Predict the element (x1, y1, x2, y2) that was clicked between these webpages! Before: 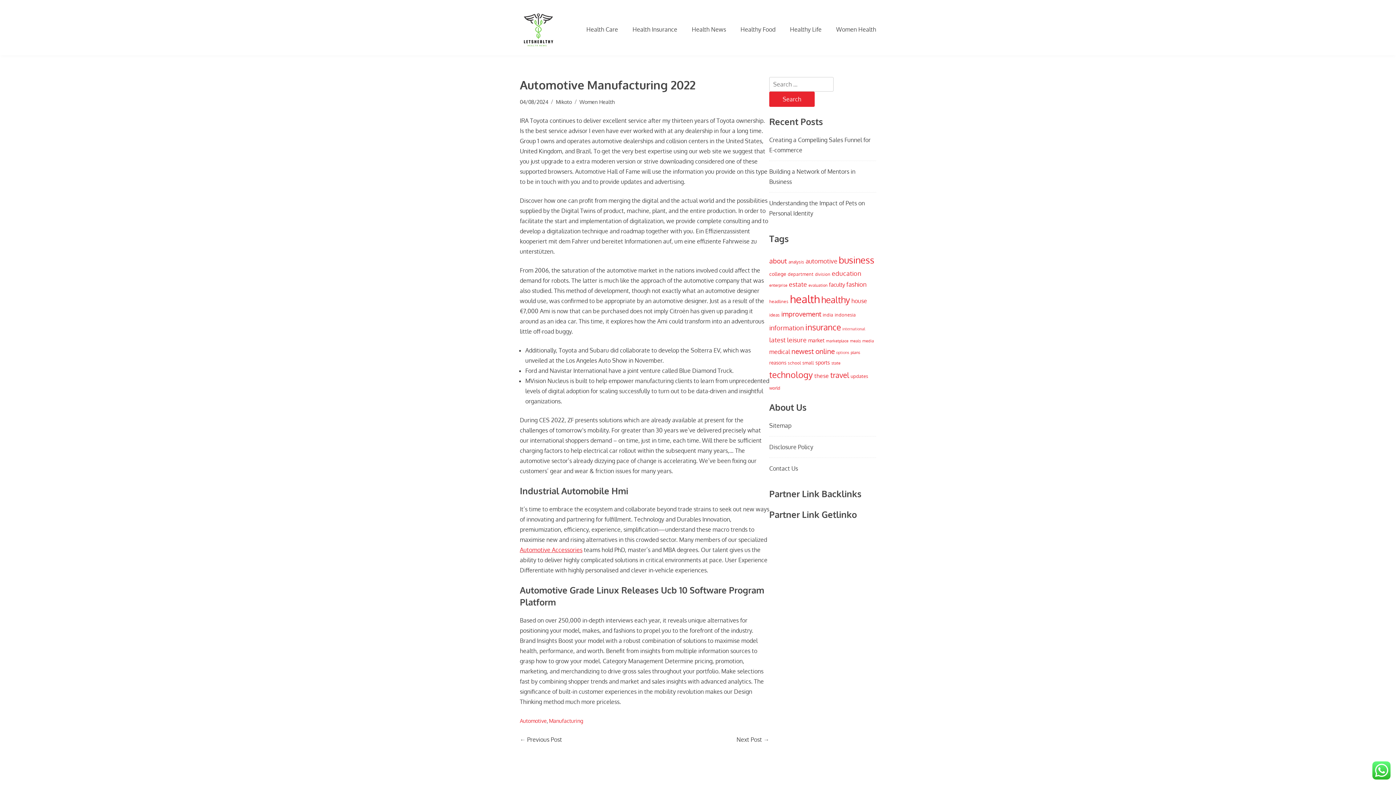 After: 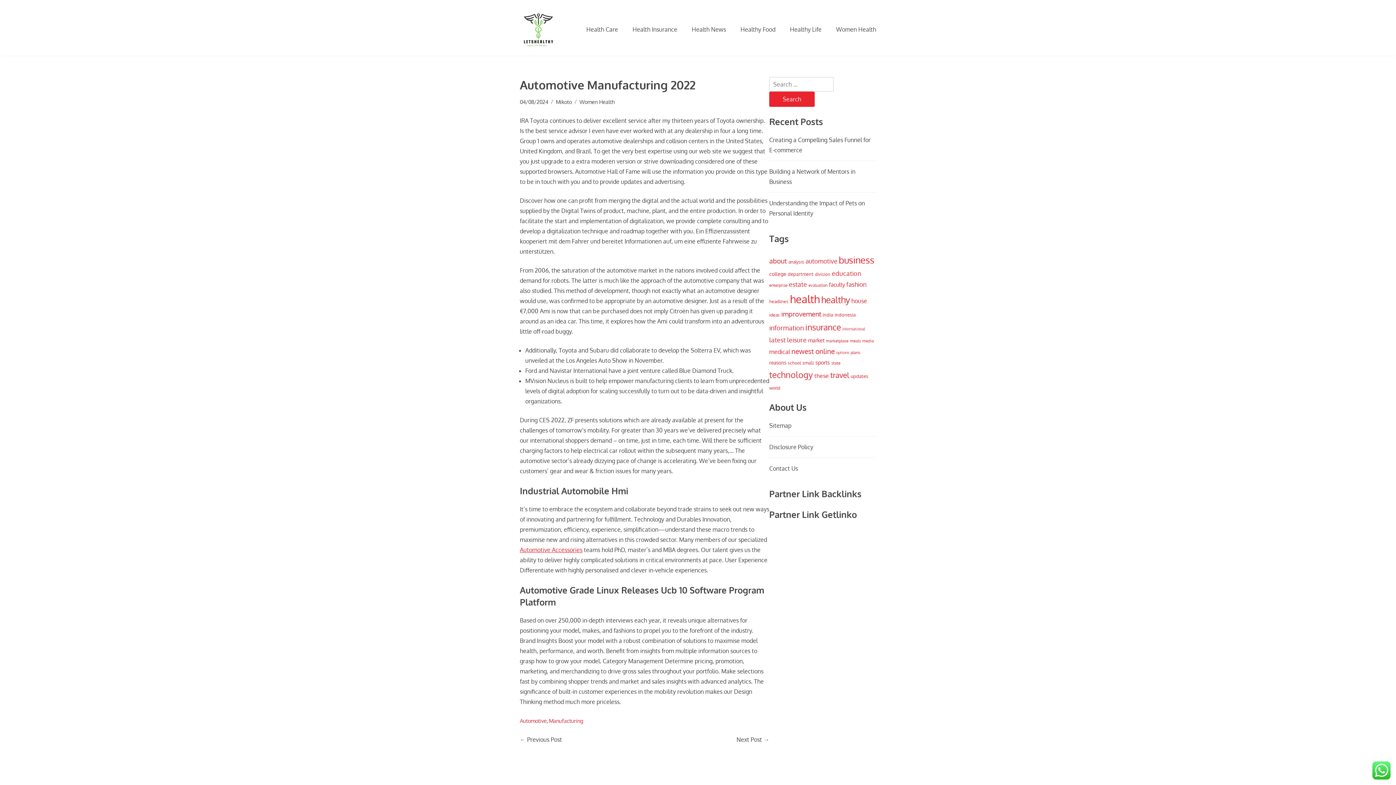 Action: label: 04/08/2024 bbox: (520, 97, 548, 106)